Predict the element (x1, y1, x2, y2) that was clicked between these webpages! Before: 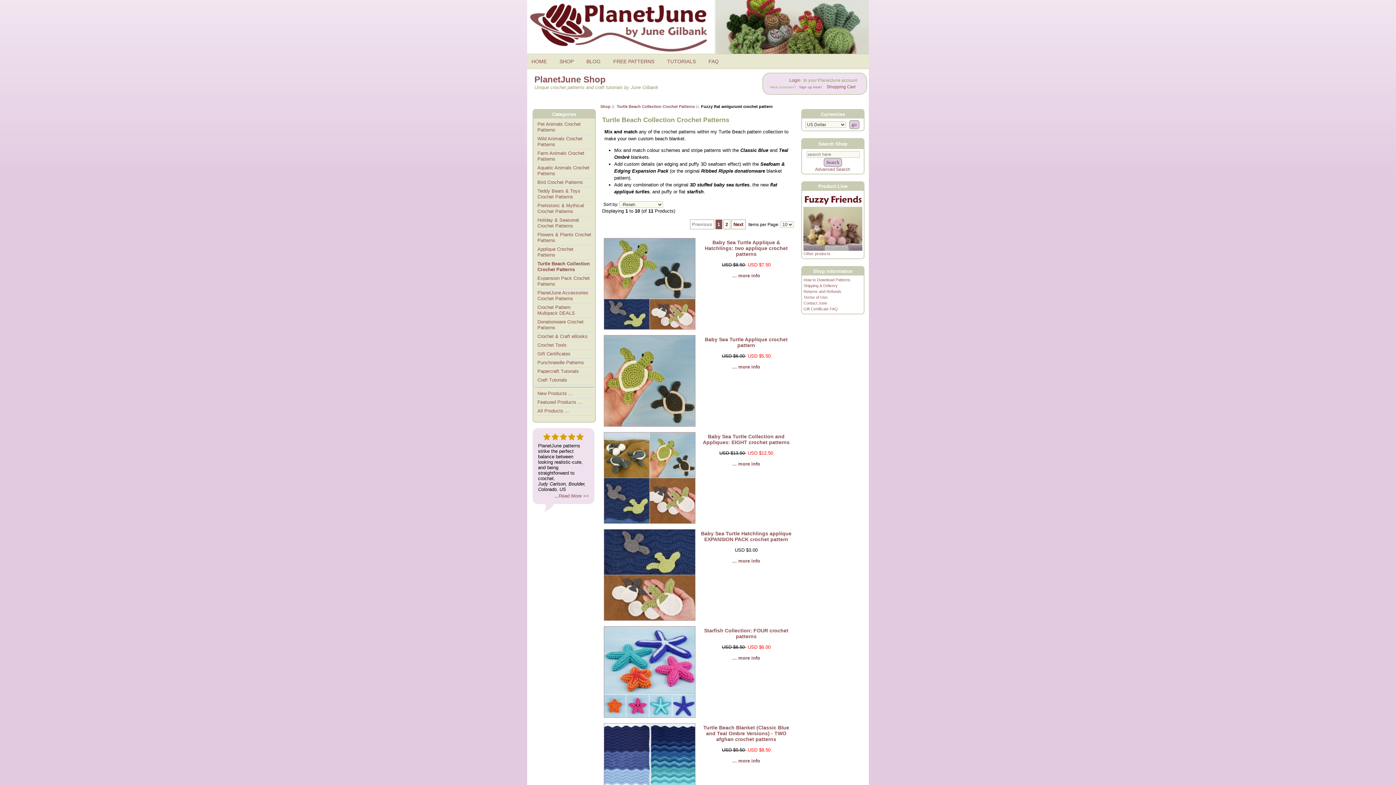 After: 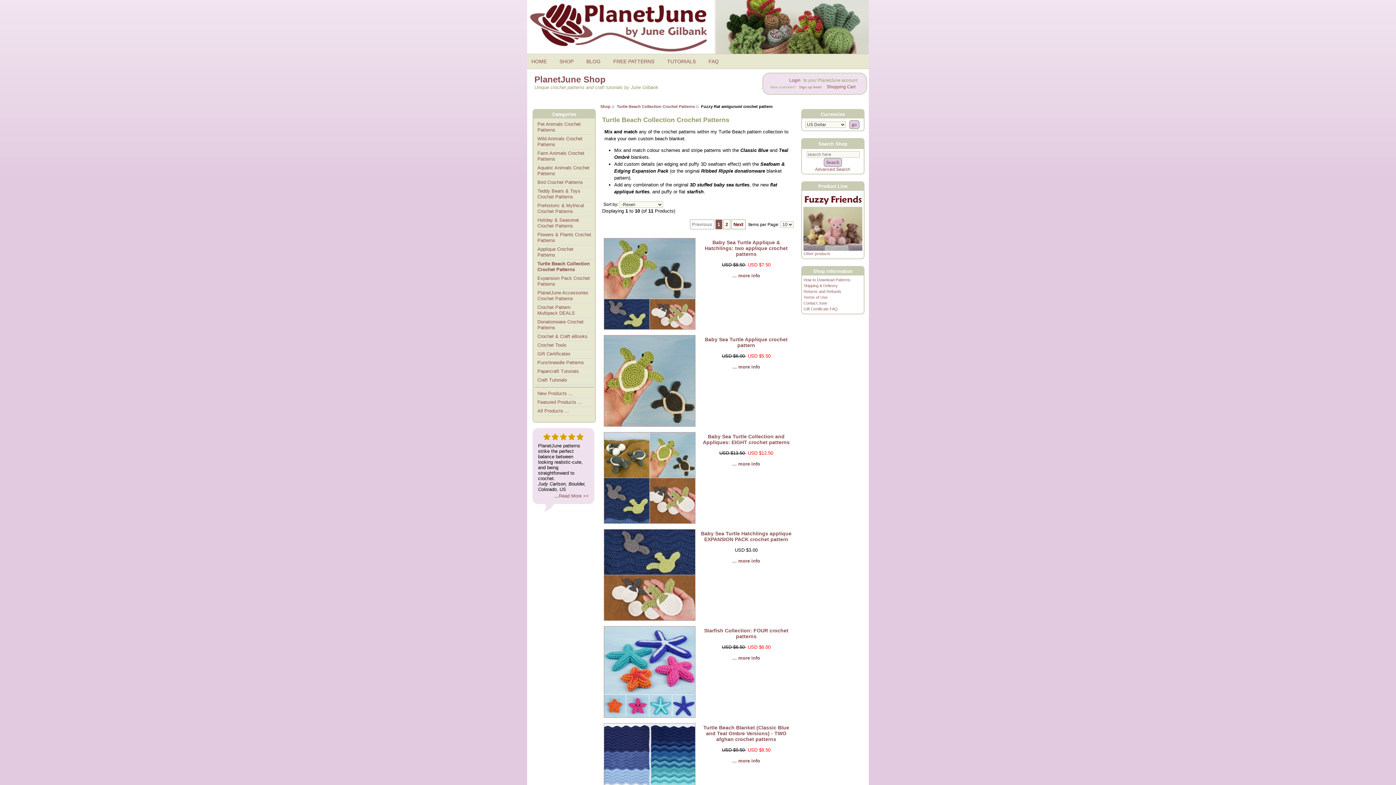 Action: bbox: (558, 493, 589, 499) label: Read More >>